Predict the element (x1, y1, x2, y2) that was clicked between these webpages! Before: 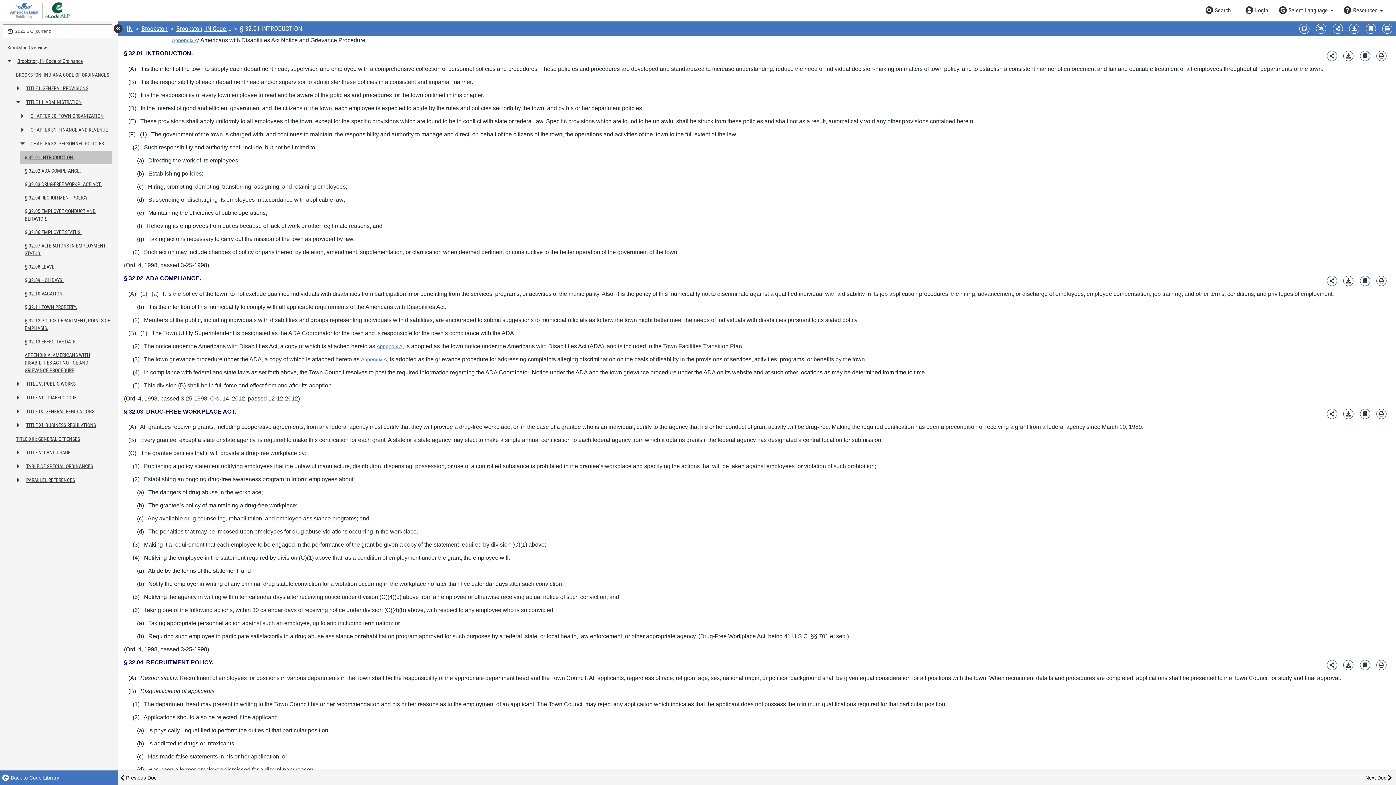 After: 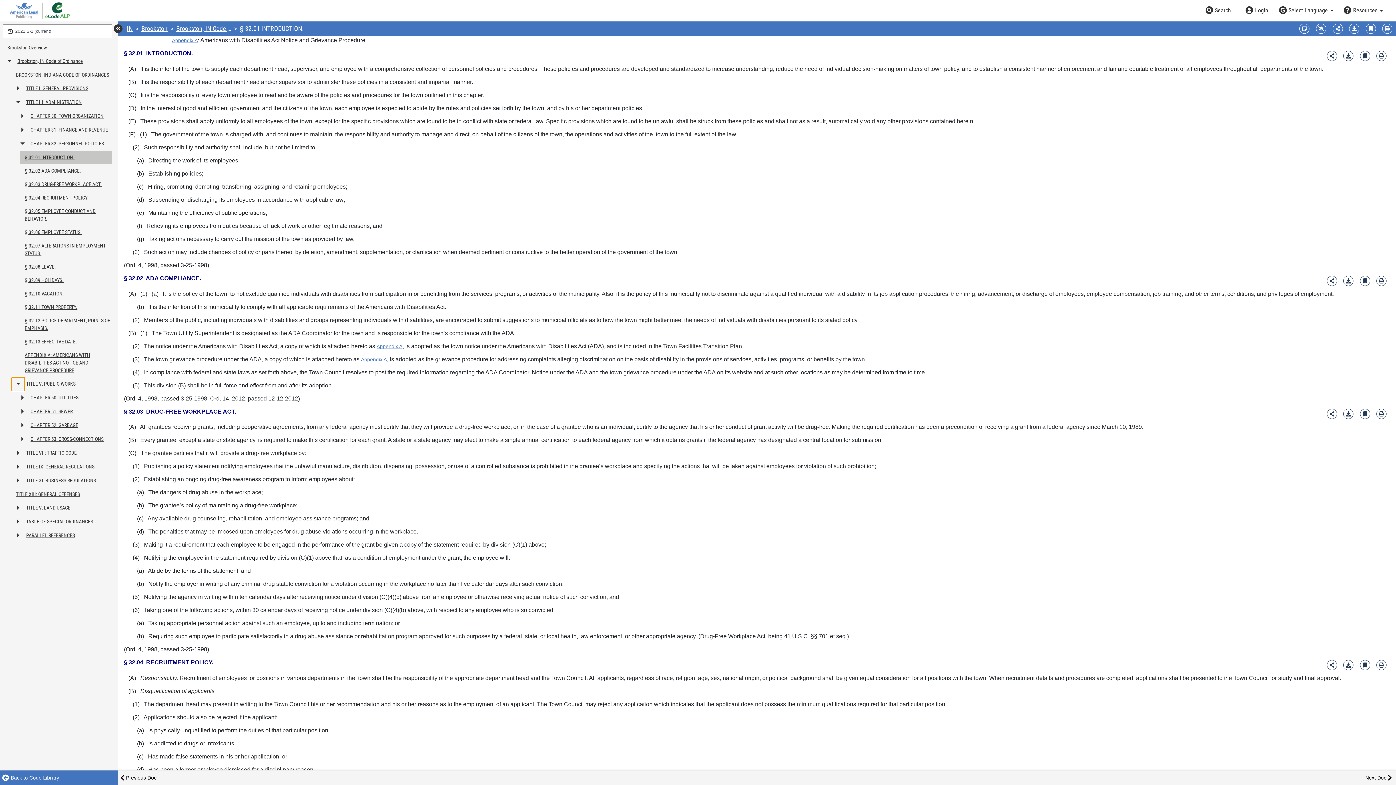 Action: bbox: (11, 377, 24, 391) label: Expand or collapse table of contents